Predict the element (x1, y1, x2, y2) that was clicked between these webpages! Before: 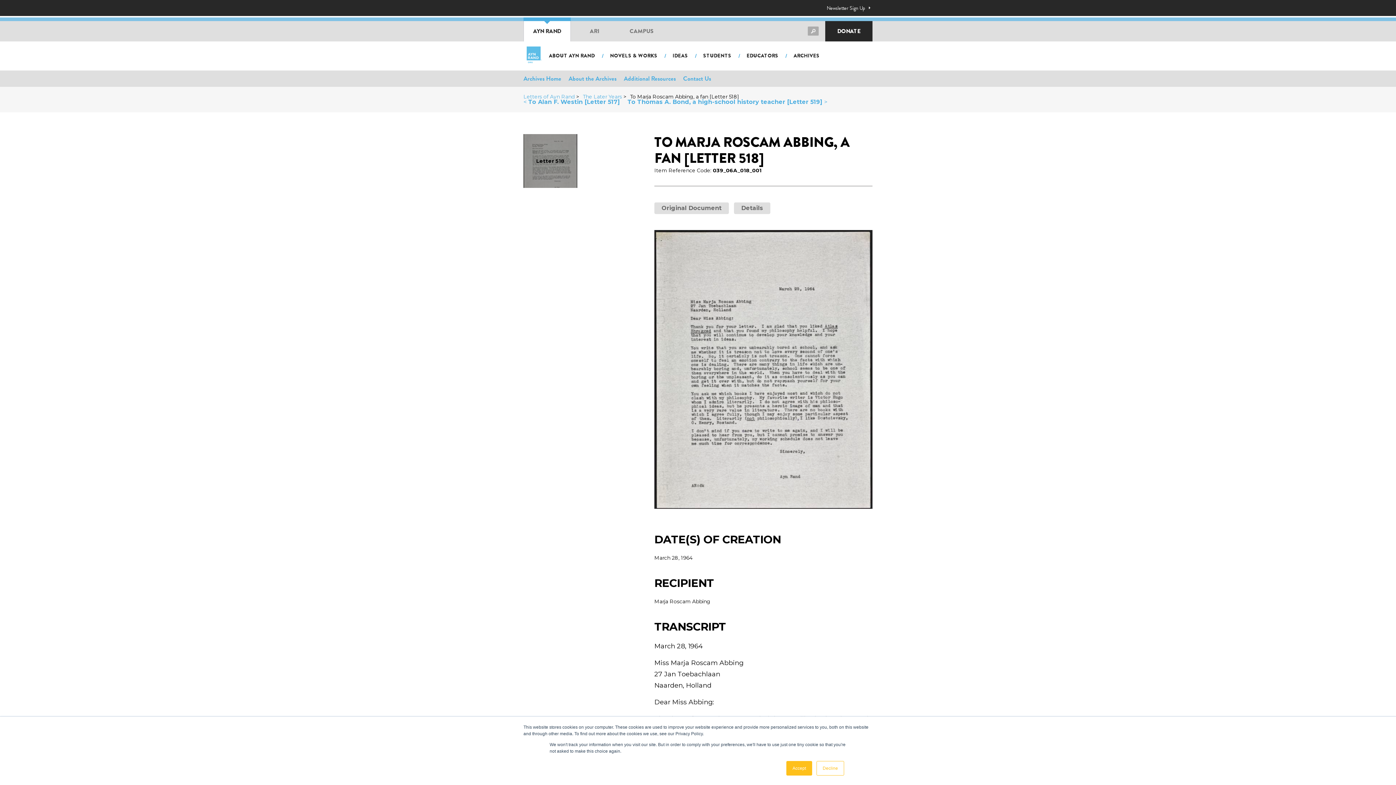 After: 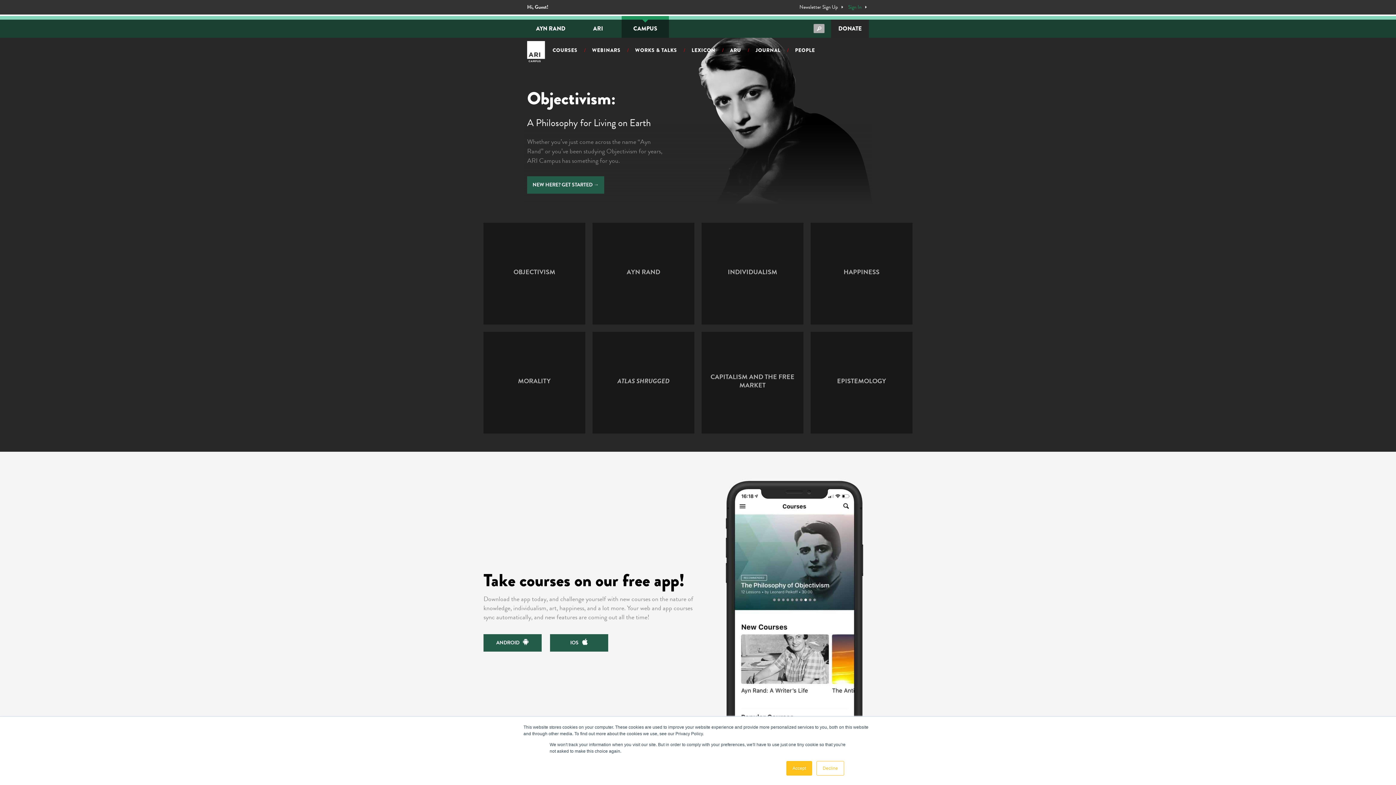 Action: bbox: (618, 21, 665, 41) label: CAMPUS